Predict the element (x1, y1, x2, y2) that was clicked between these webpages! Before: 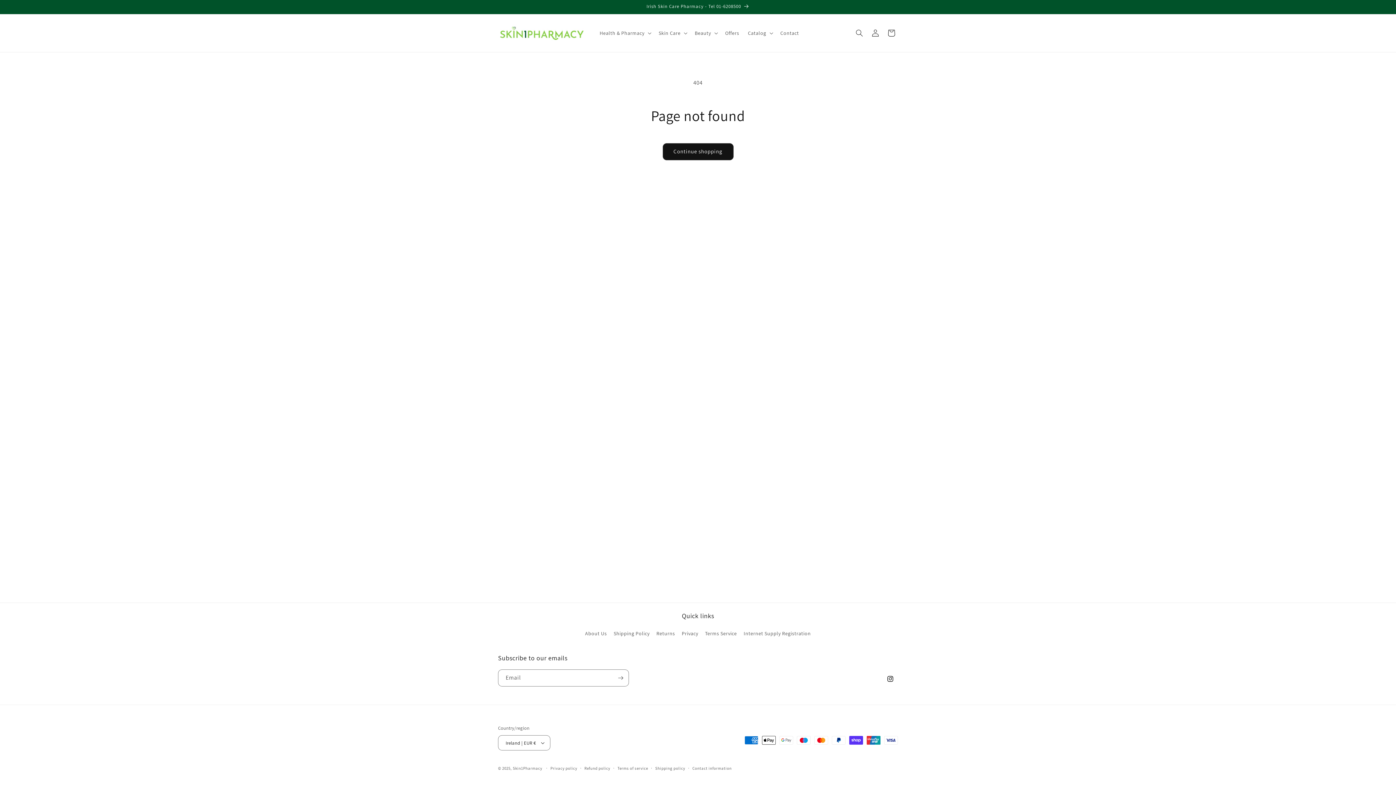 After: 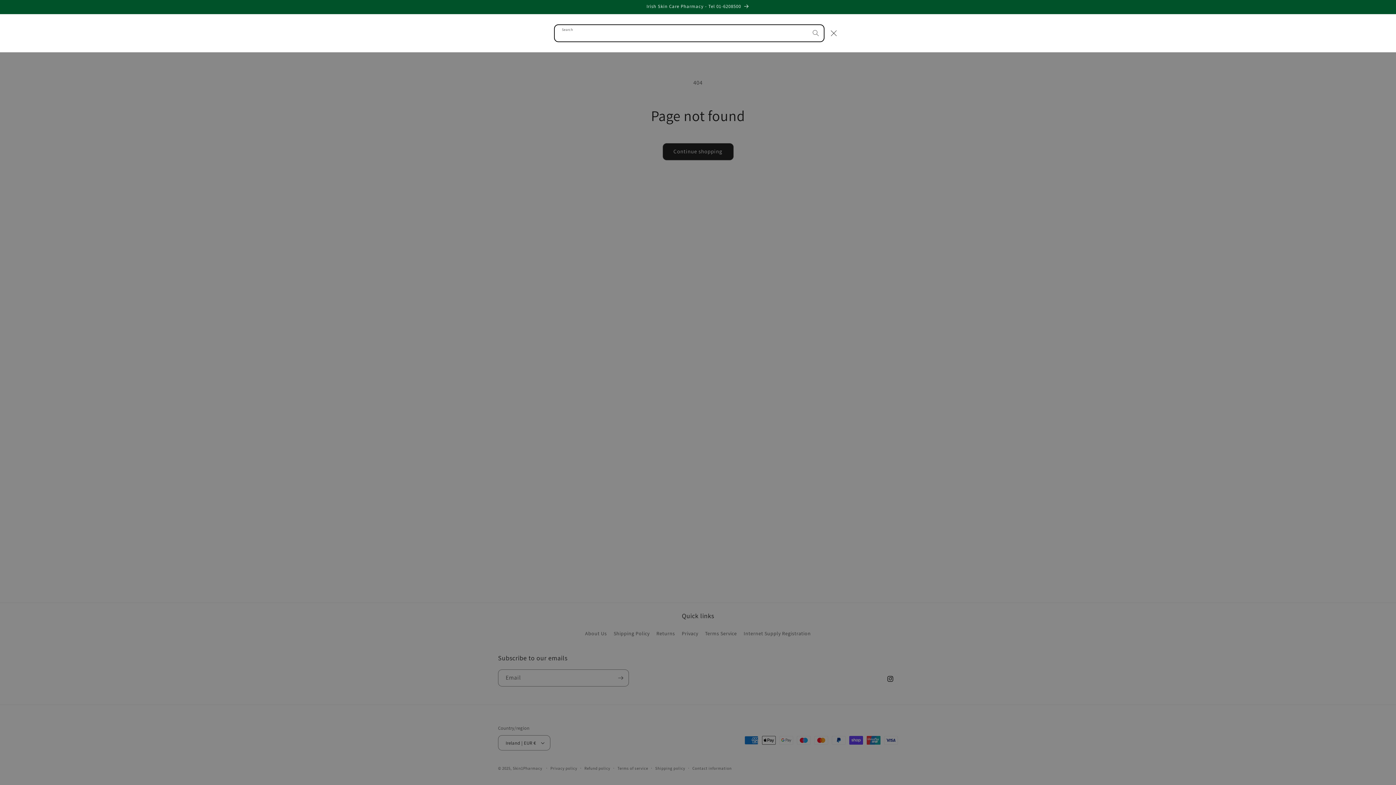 Action: bbox: (851, 25, 867, 41) label: Search